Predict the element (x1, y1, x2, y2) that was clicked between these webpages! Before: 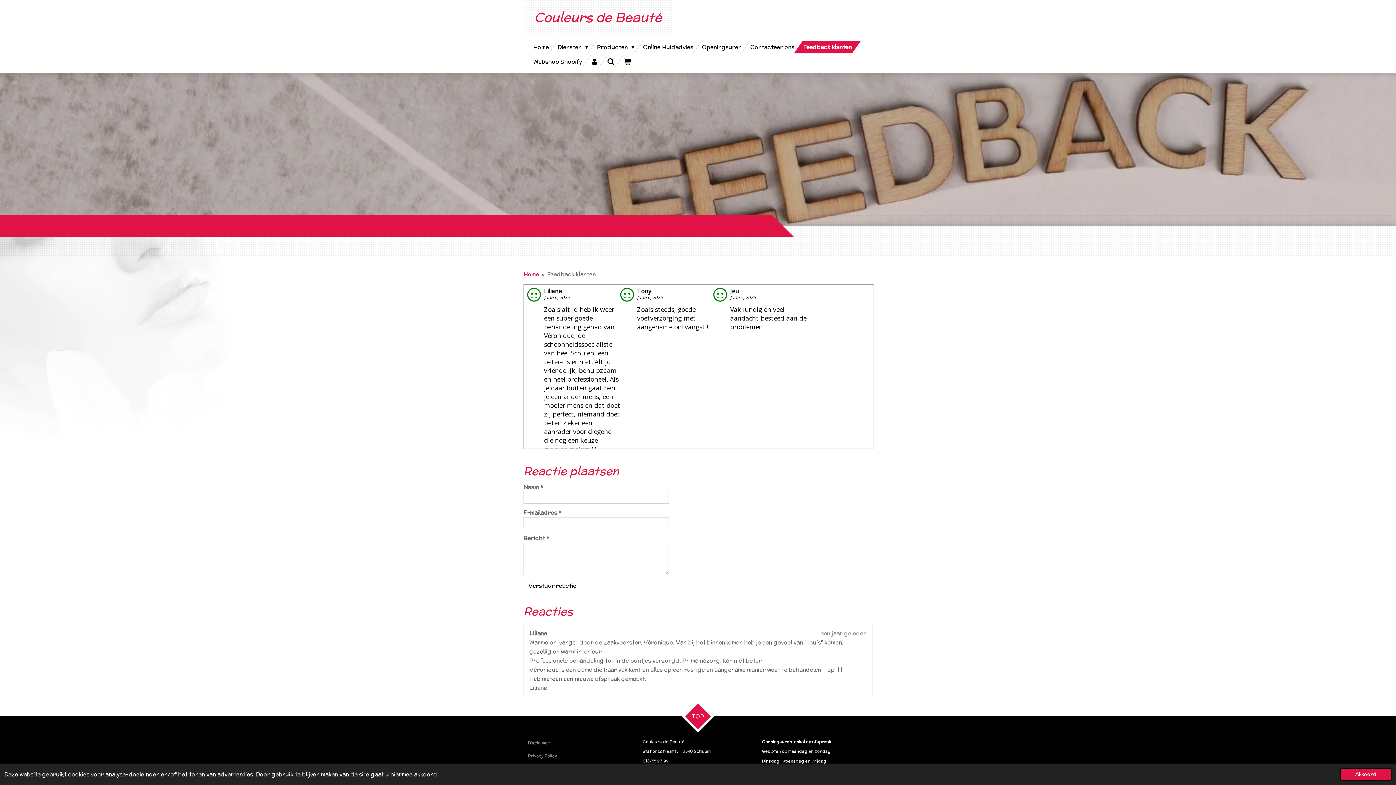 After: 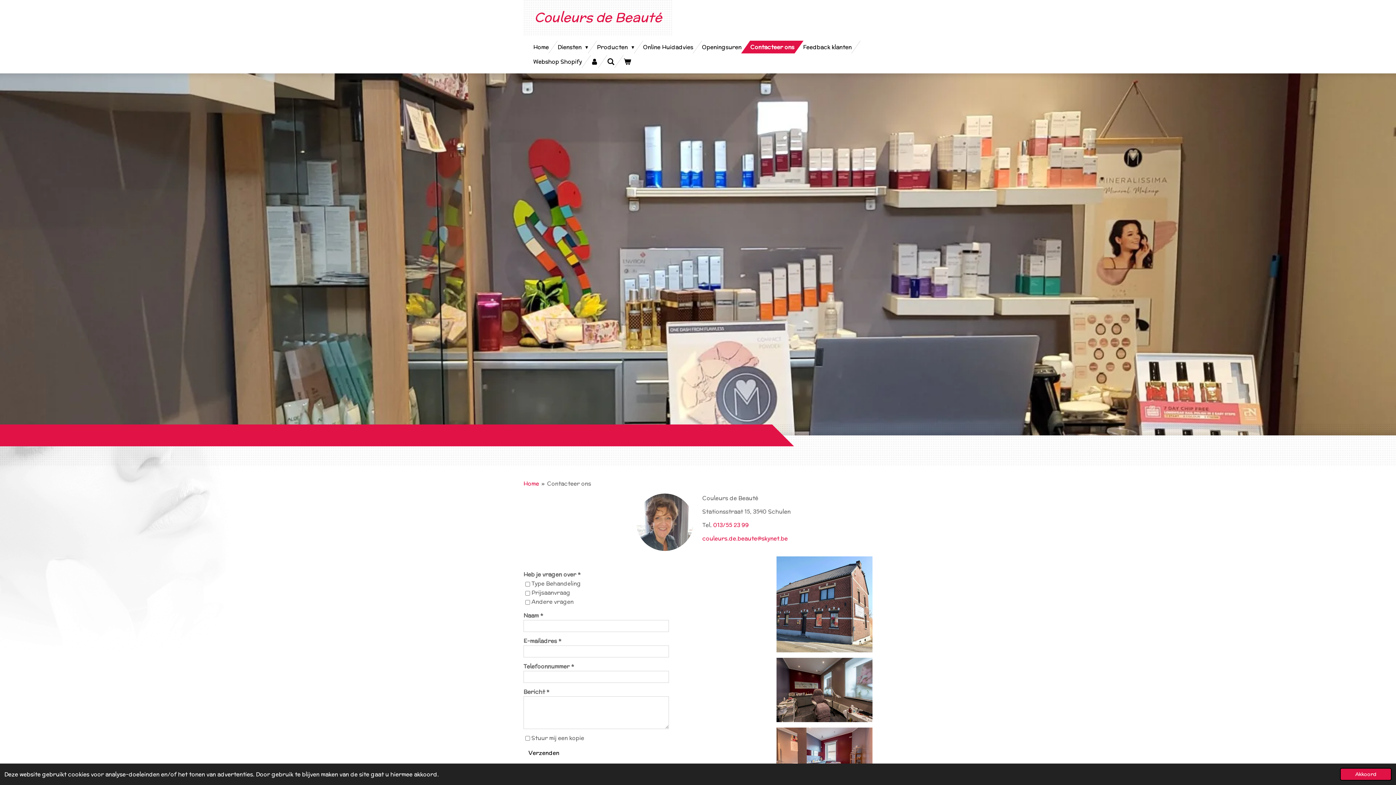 Action: label: Contacteer ons bbox: (746, 40, 798, 53)